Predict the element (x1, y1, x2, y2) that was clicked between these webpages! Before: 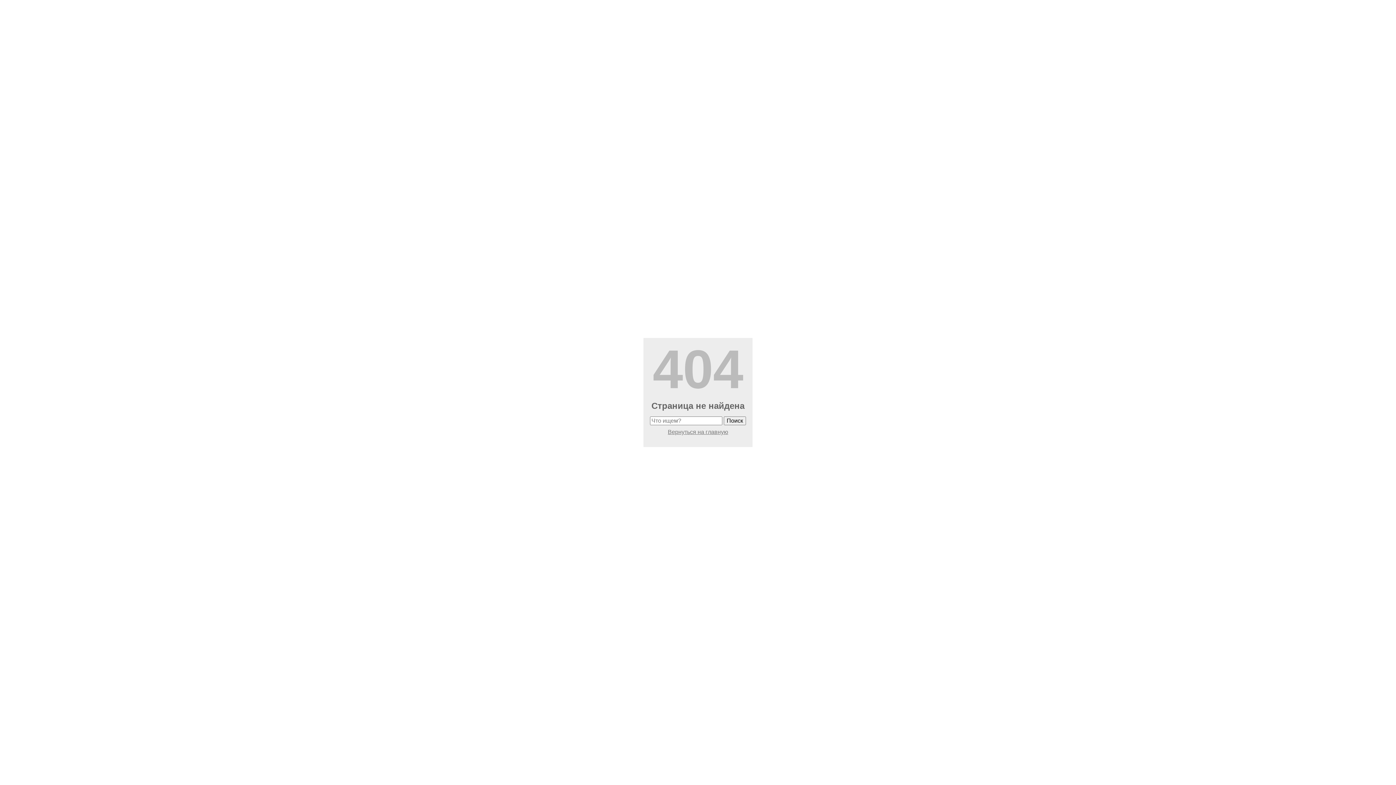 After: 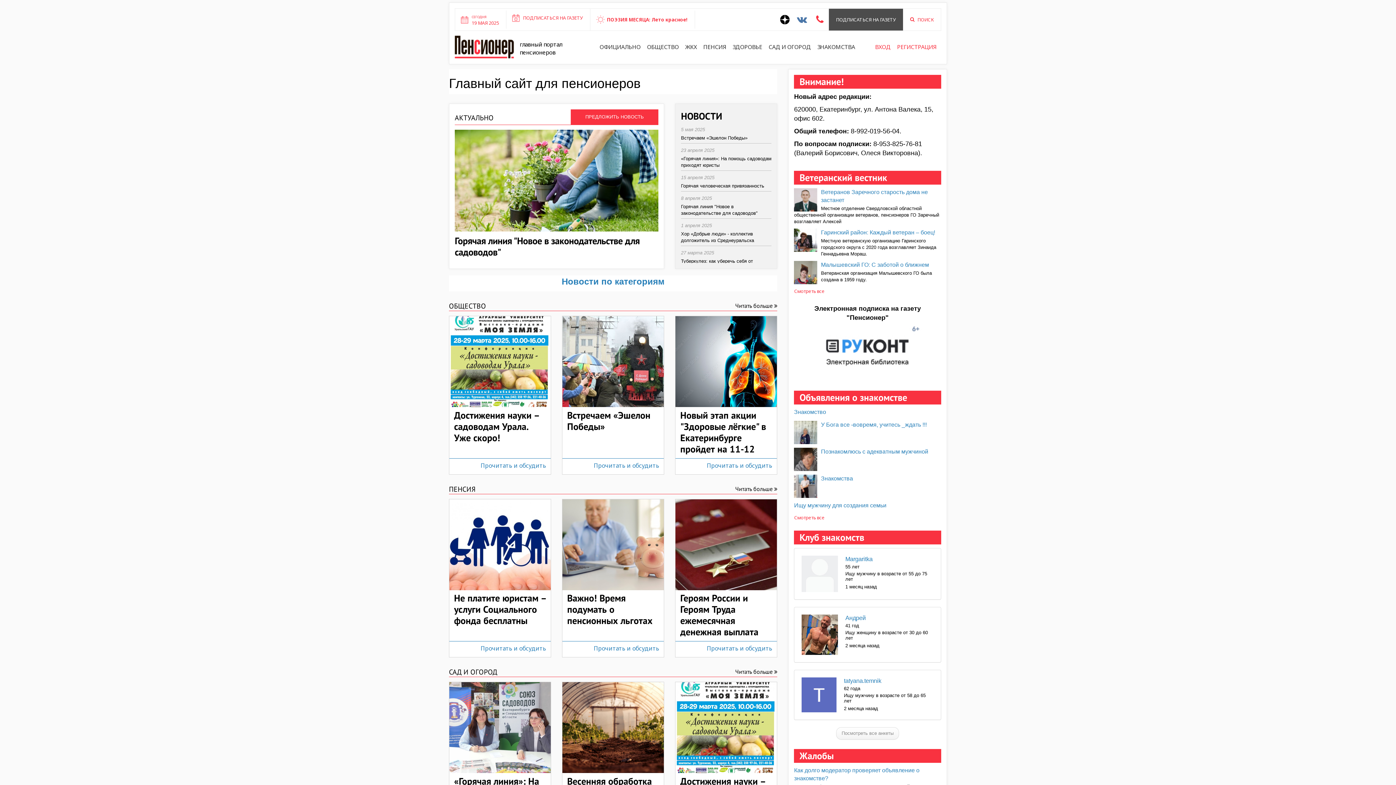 Action: bbox: (668, 429, 728, 435) label: Вернуться на главную